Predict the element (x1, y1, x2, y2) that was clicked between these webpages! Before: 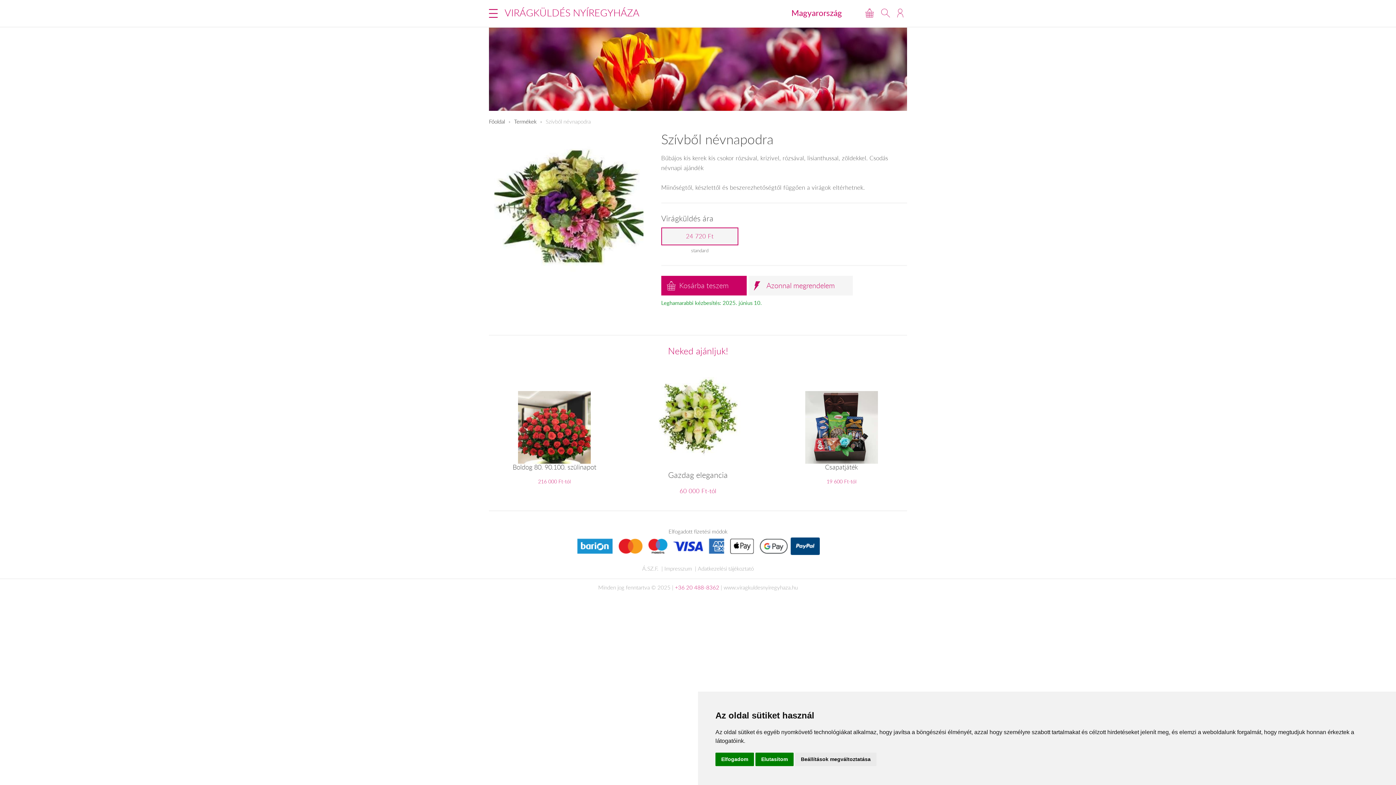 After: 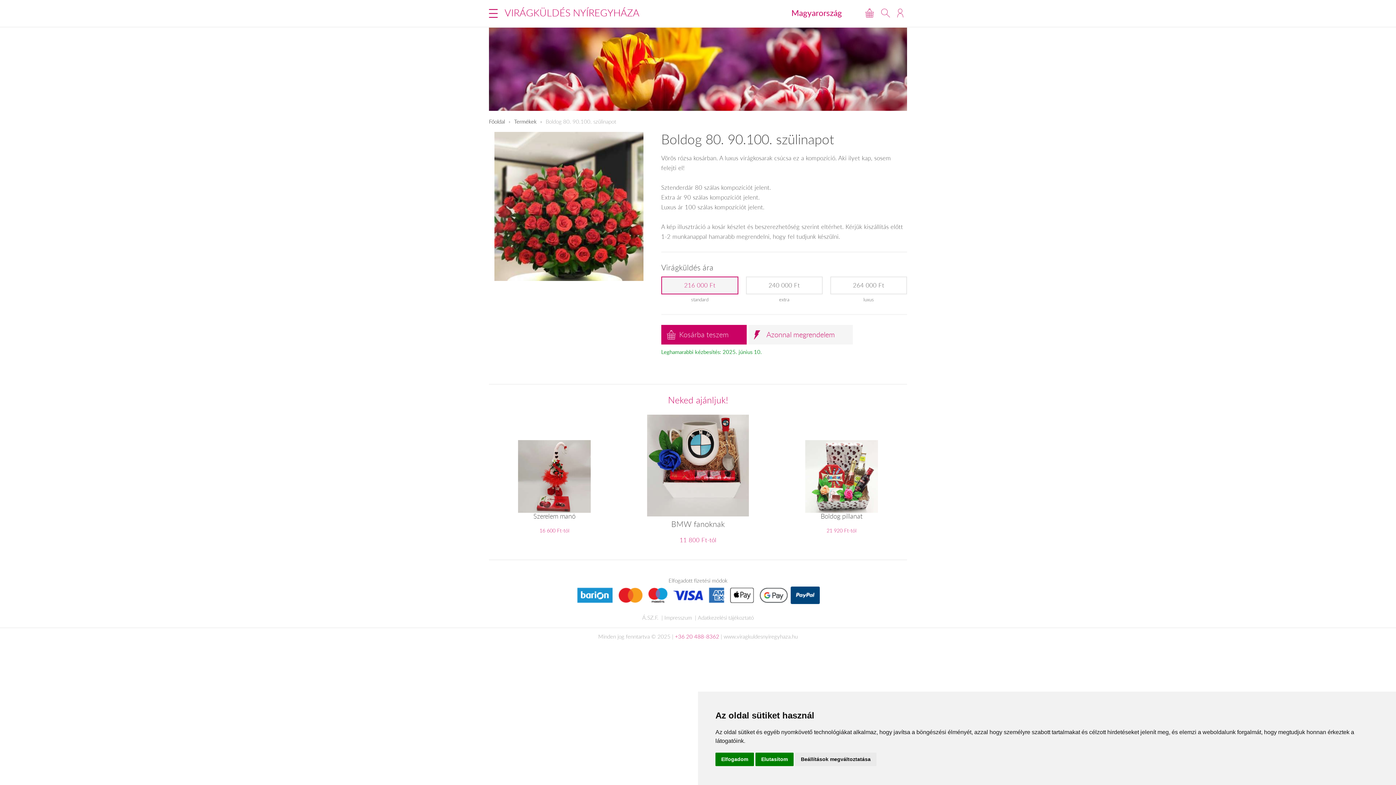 Action: bbox: (489, 391, 620, 486) label: Boldog 80. 90.100. szülinapot
216 000 Ft-tól